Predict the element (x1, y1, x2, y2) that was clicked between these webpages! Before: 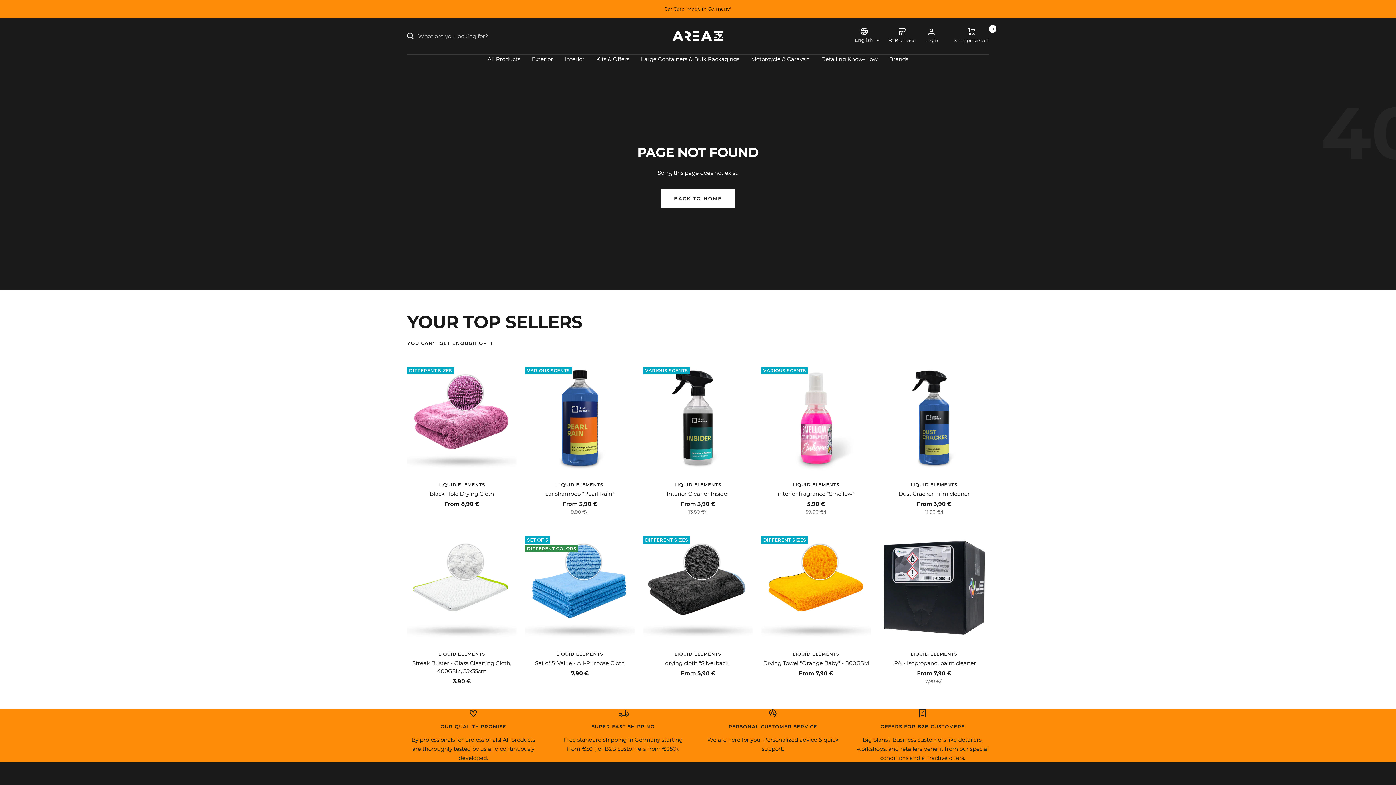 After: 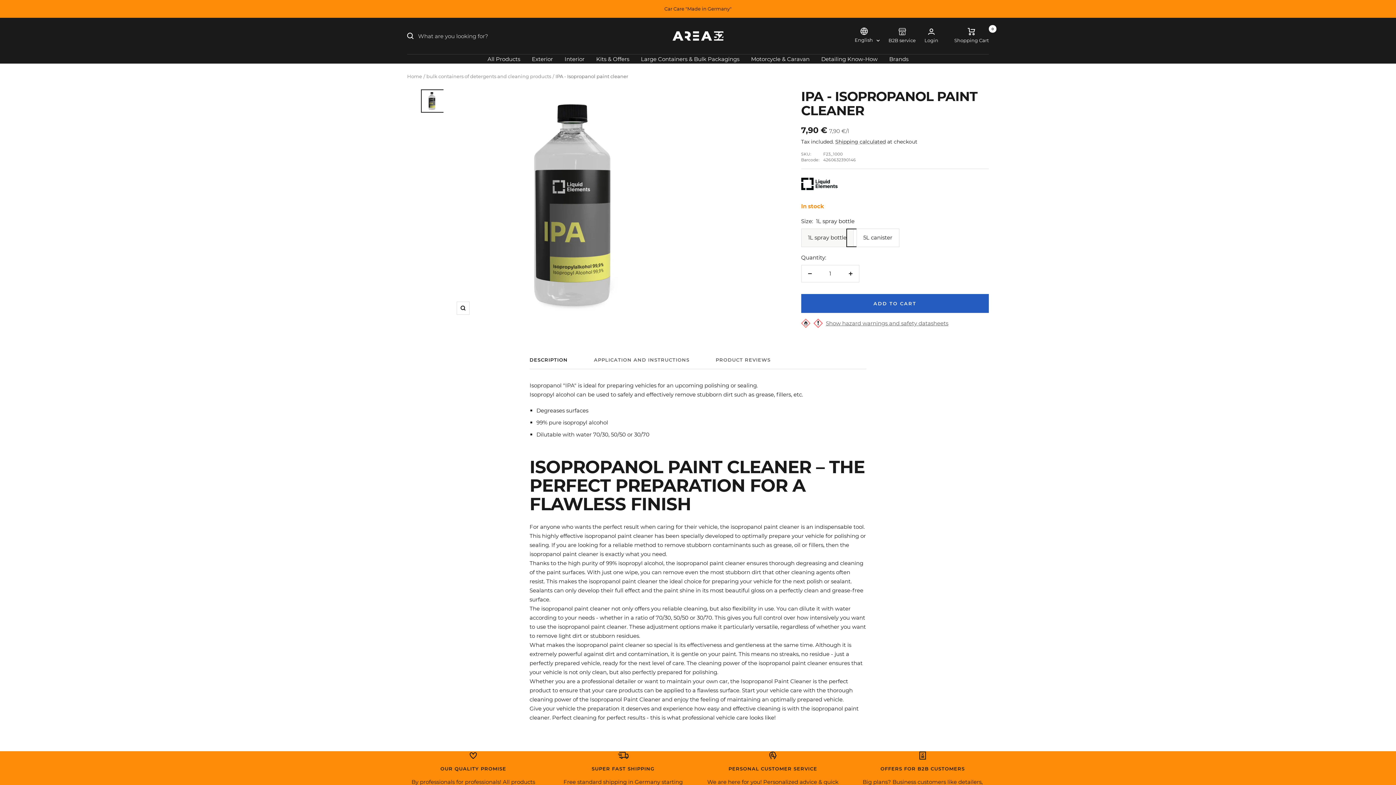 Action: bbox: (879, 533, 989, 642)